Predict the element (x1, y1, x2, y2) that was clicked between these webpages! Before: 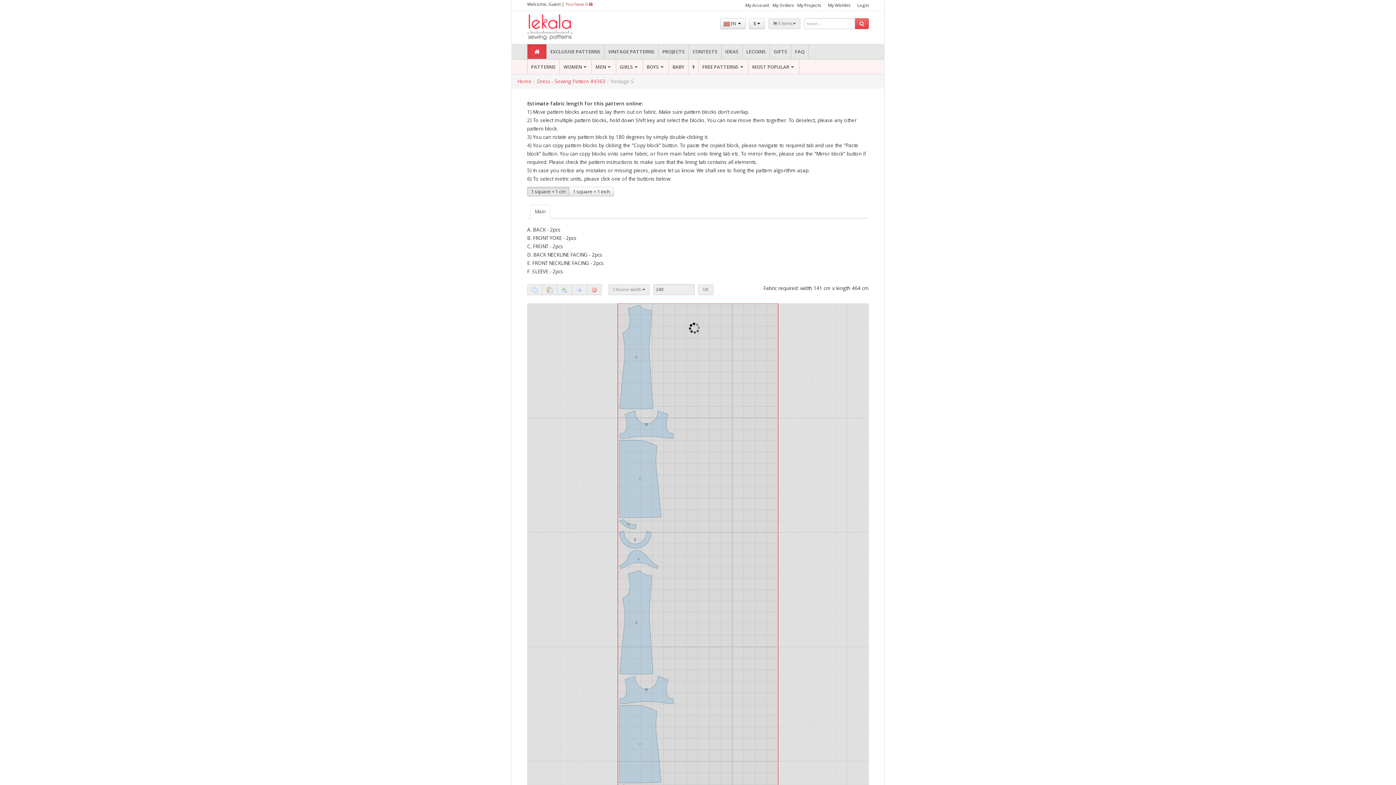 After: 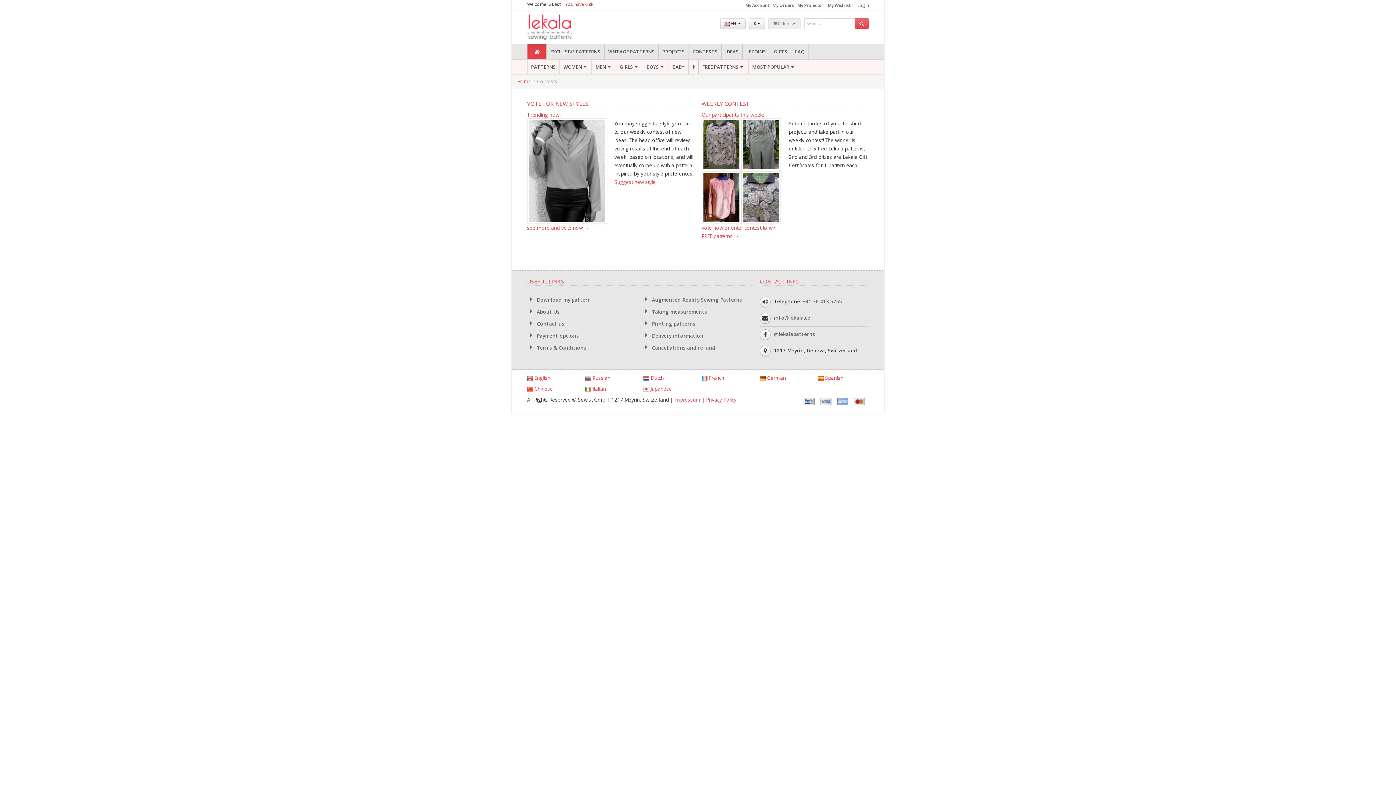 Action: bbox: (689, 44, 721, 58) label: CONTESTS